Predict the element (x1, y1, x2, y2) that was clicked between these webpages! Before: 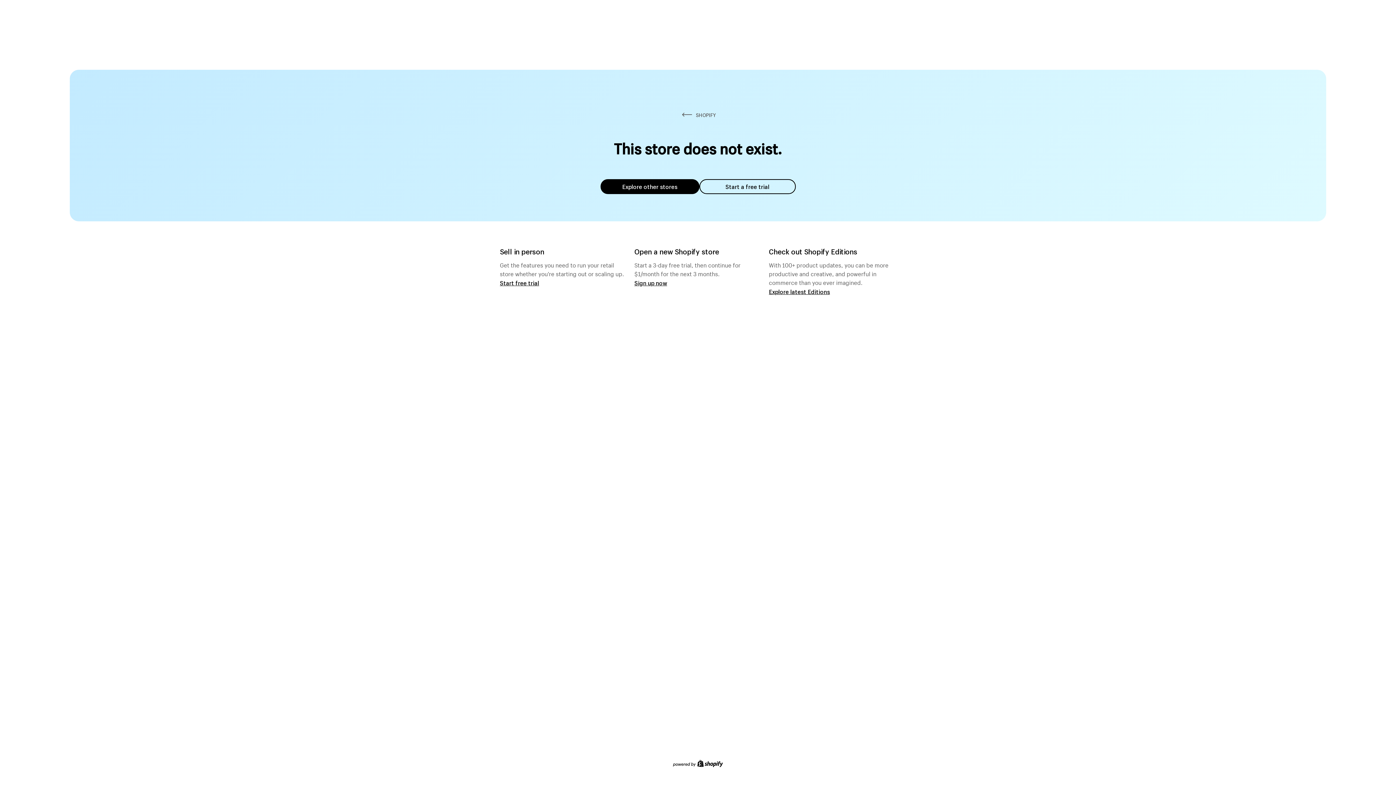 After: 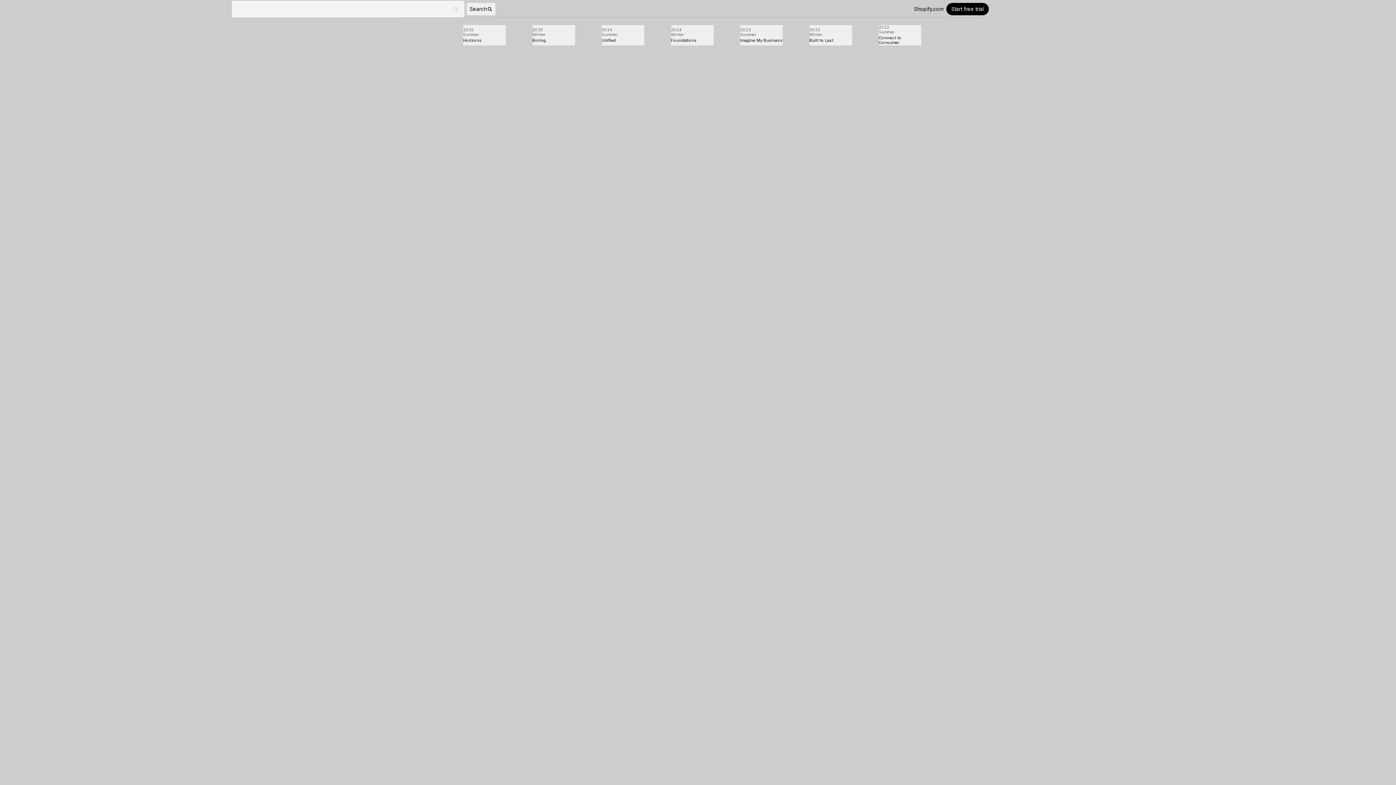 Action: bbox: (769, 287, 830, 295) label: Explore latest Editions